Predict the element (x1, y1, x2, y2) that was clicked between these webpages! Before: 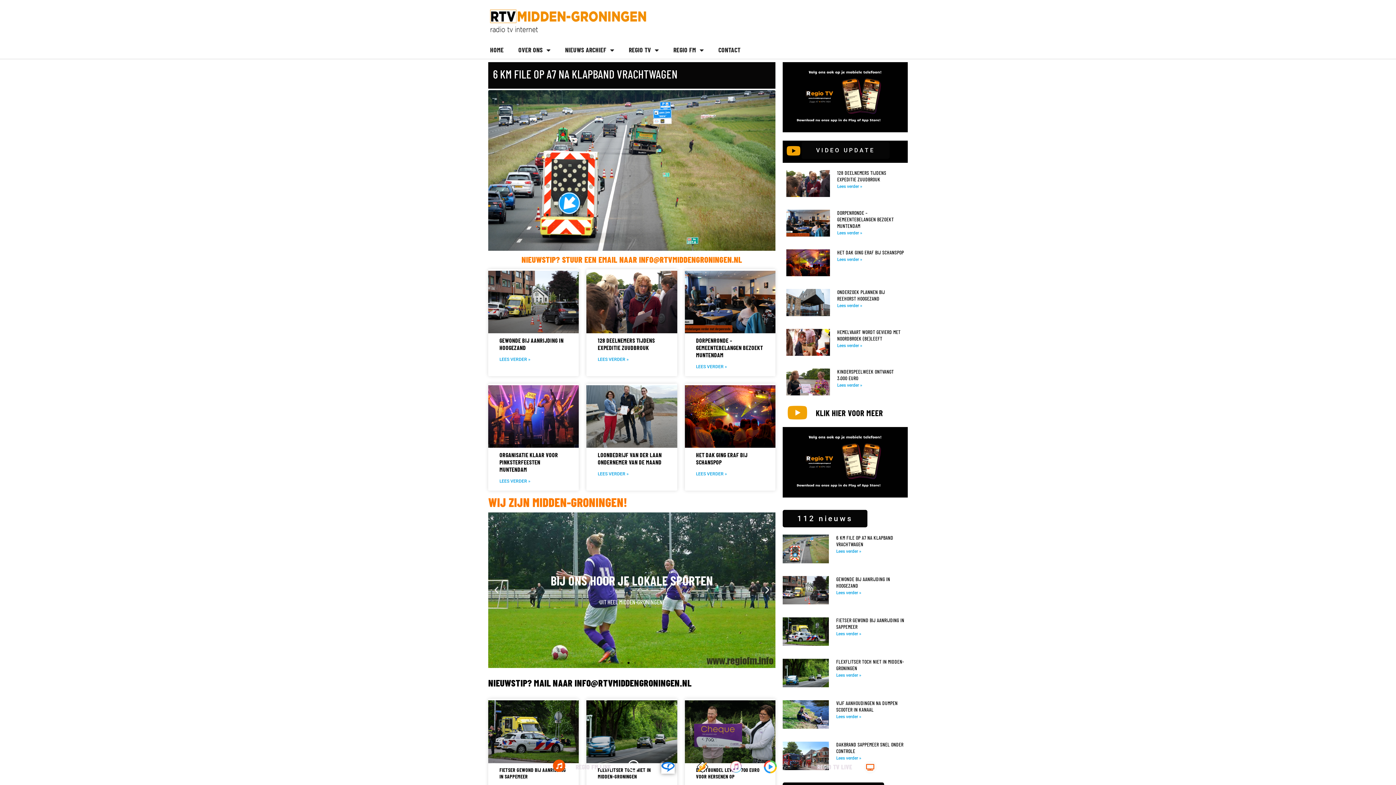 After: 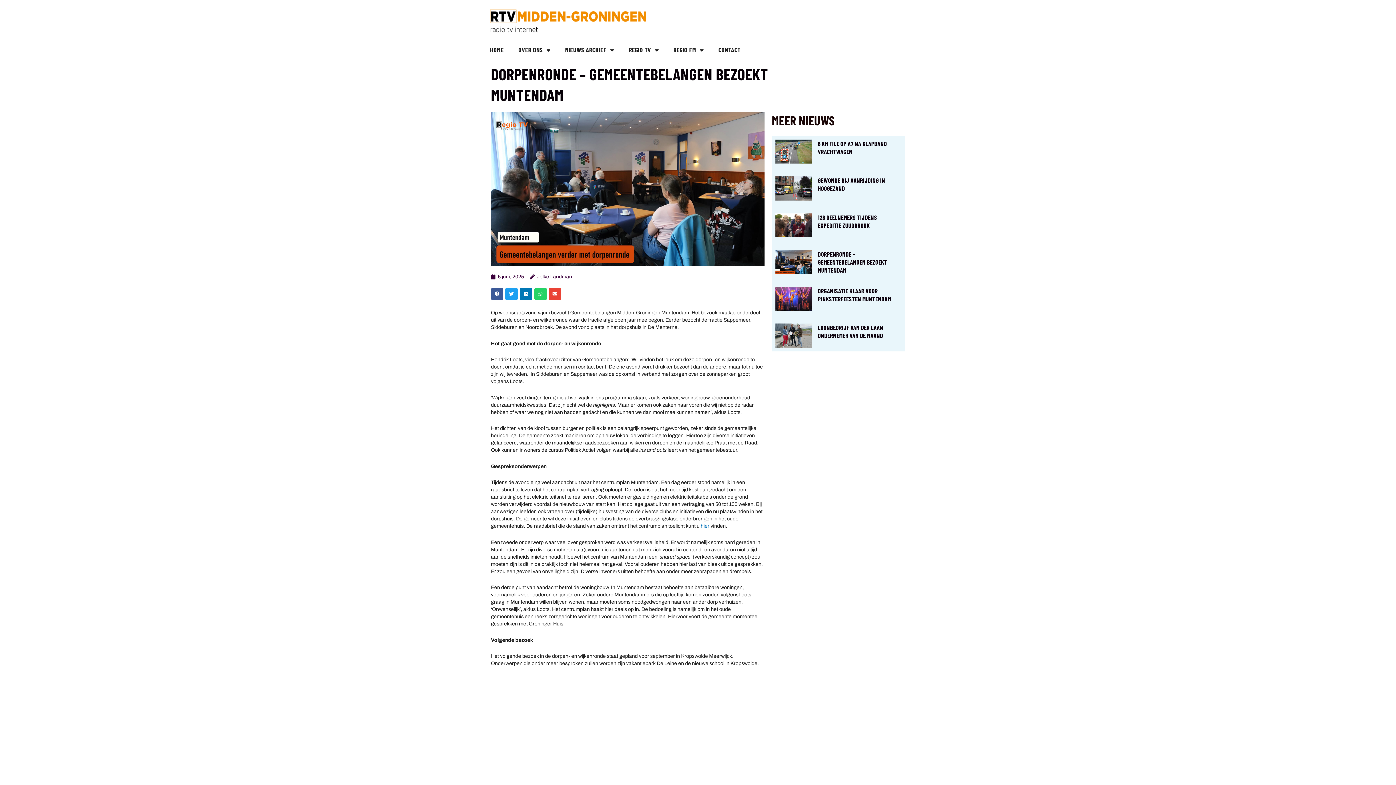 Action: label: DORPENRONDE – GEMEENTEBELANGEN BEZOEKT MUNTENDAM bbox: (696, 337, 763, 358)